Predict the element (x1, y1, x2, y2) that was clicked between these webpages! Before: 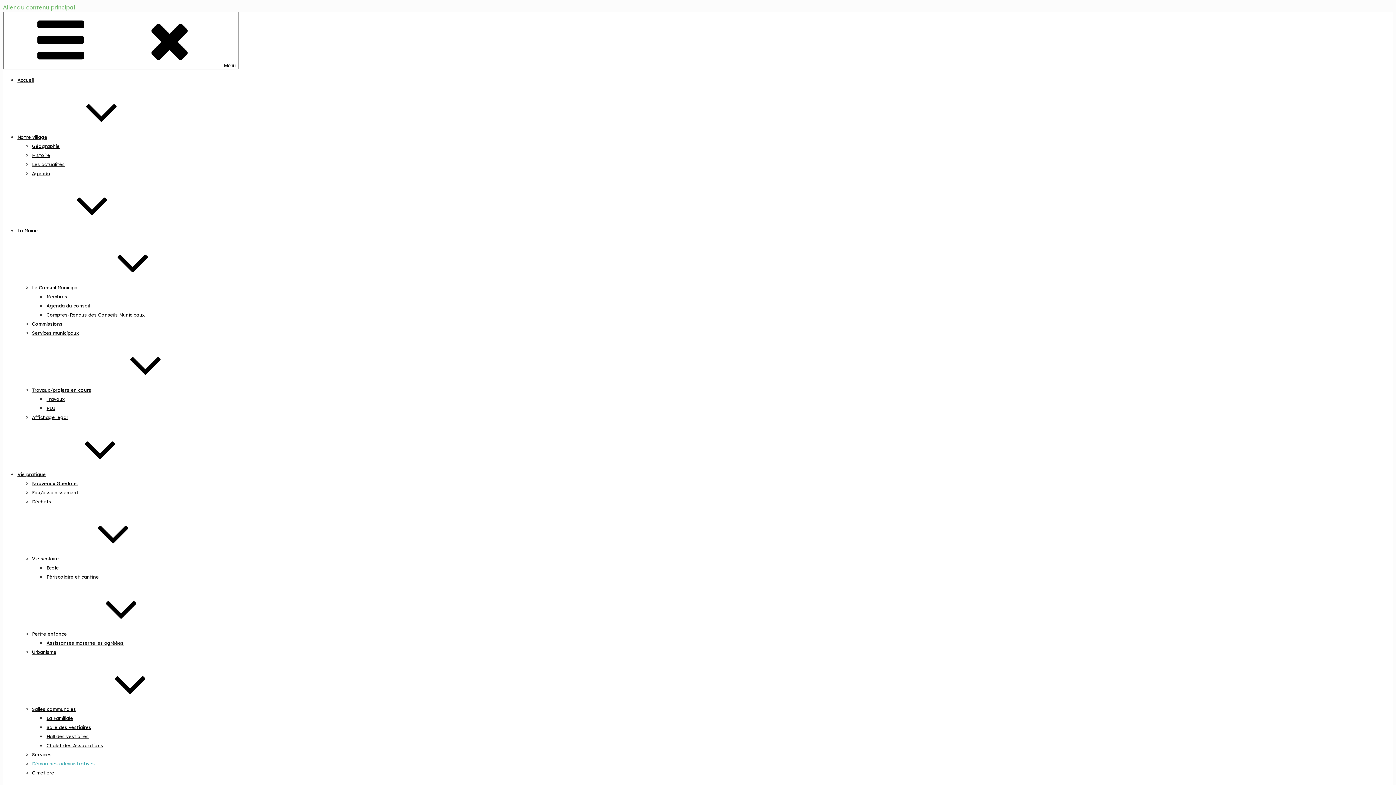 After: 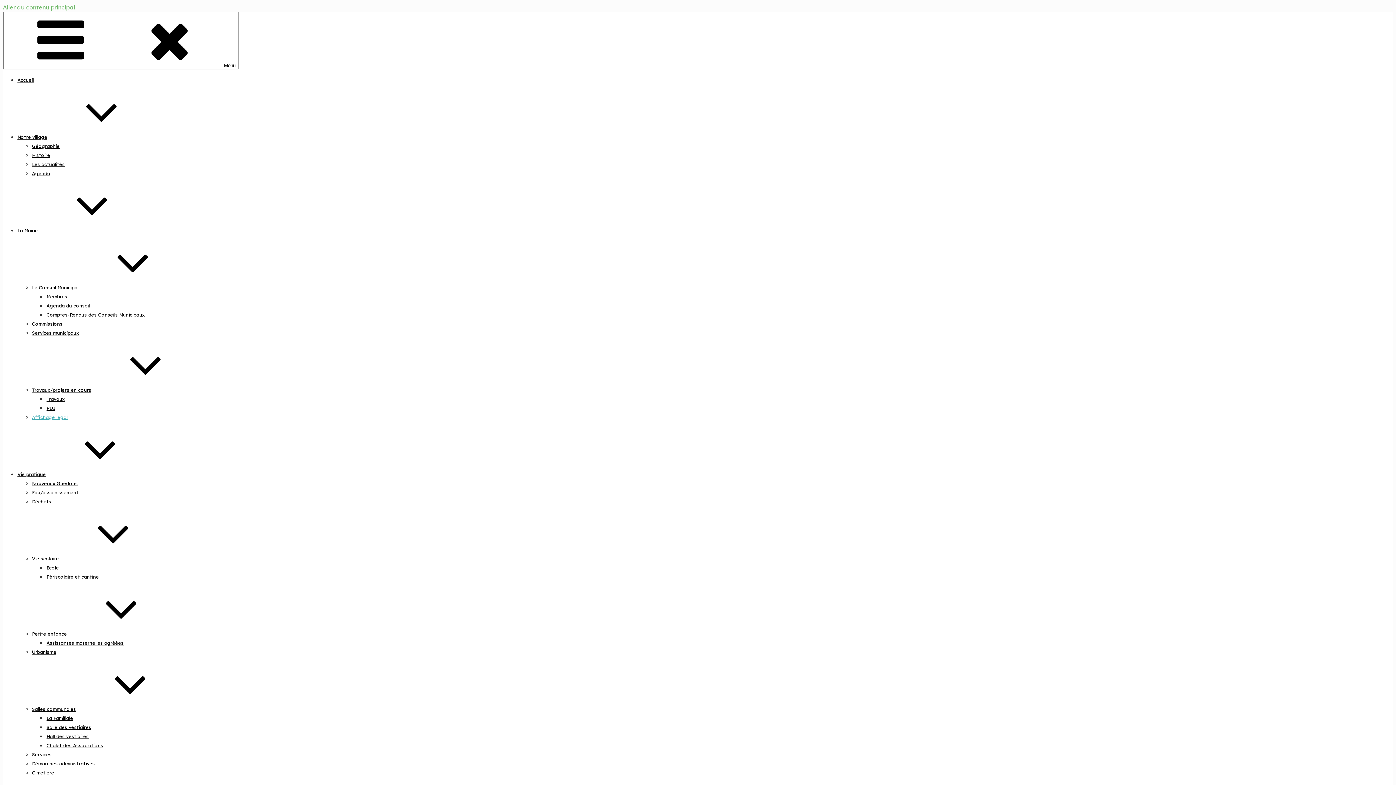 Action: bbox: (32, 414, 67, 420) label: Affichage légal